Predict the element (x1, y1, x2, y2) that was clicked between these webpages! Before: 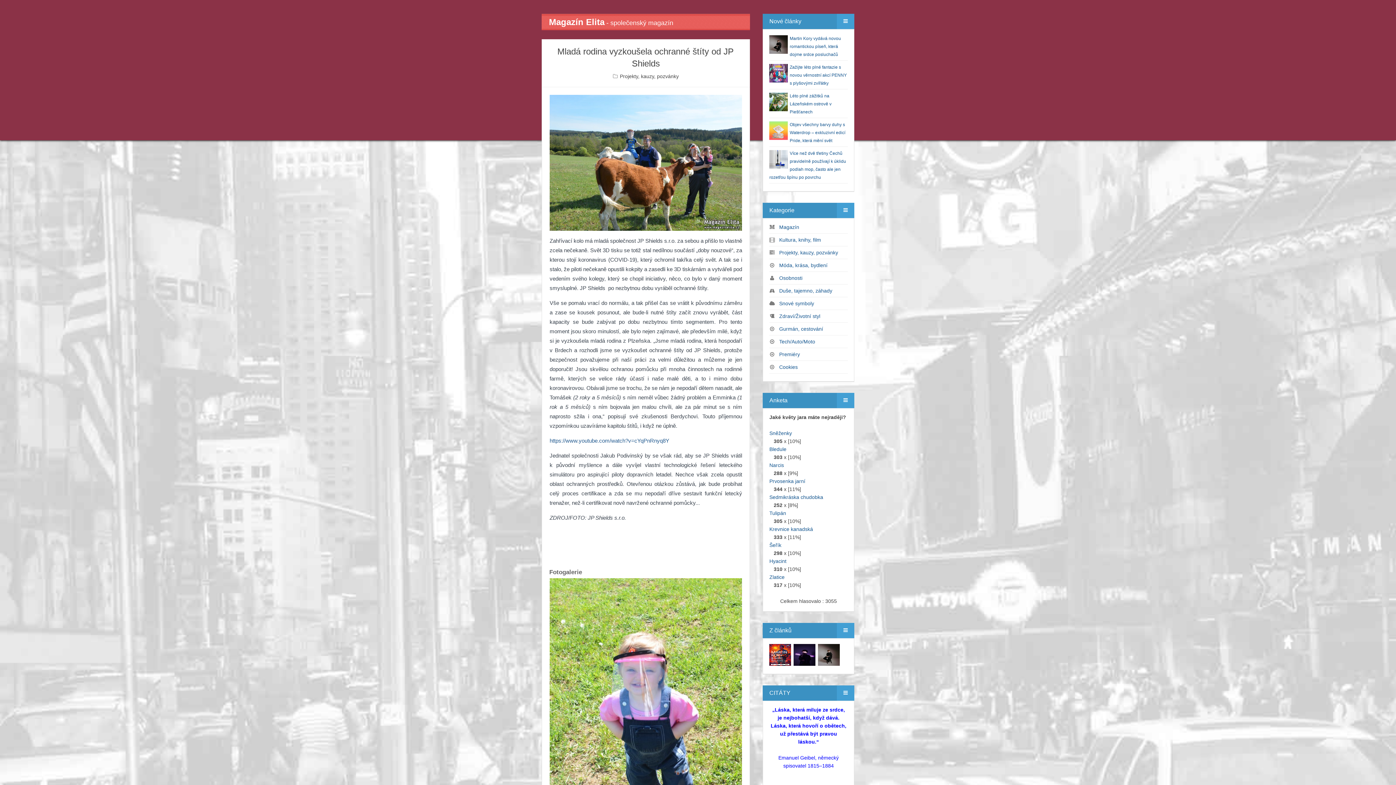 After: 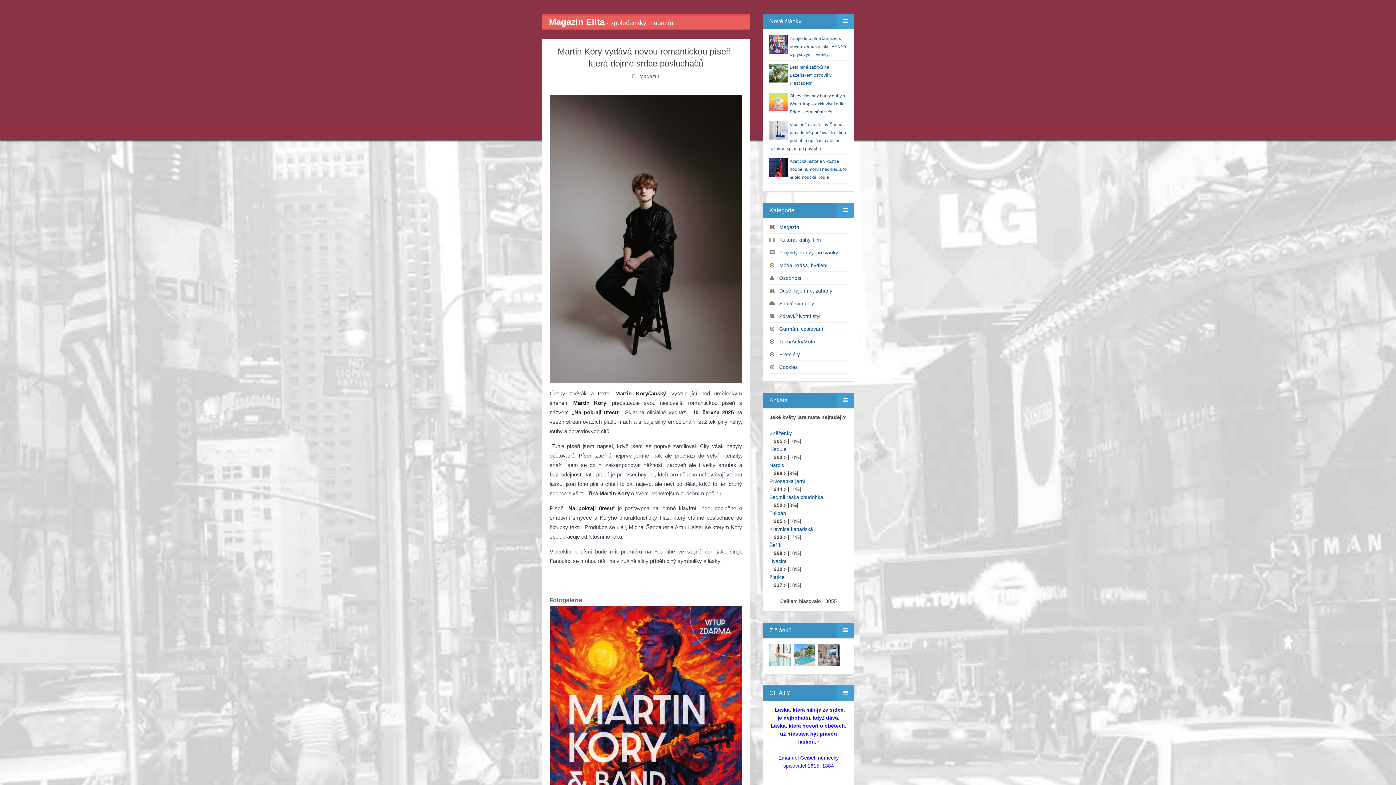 Action: bbox: (793, 651, 815, 657)